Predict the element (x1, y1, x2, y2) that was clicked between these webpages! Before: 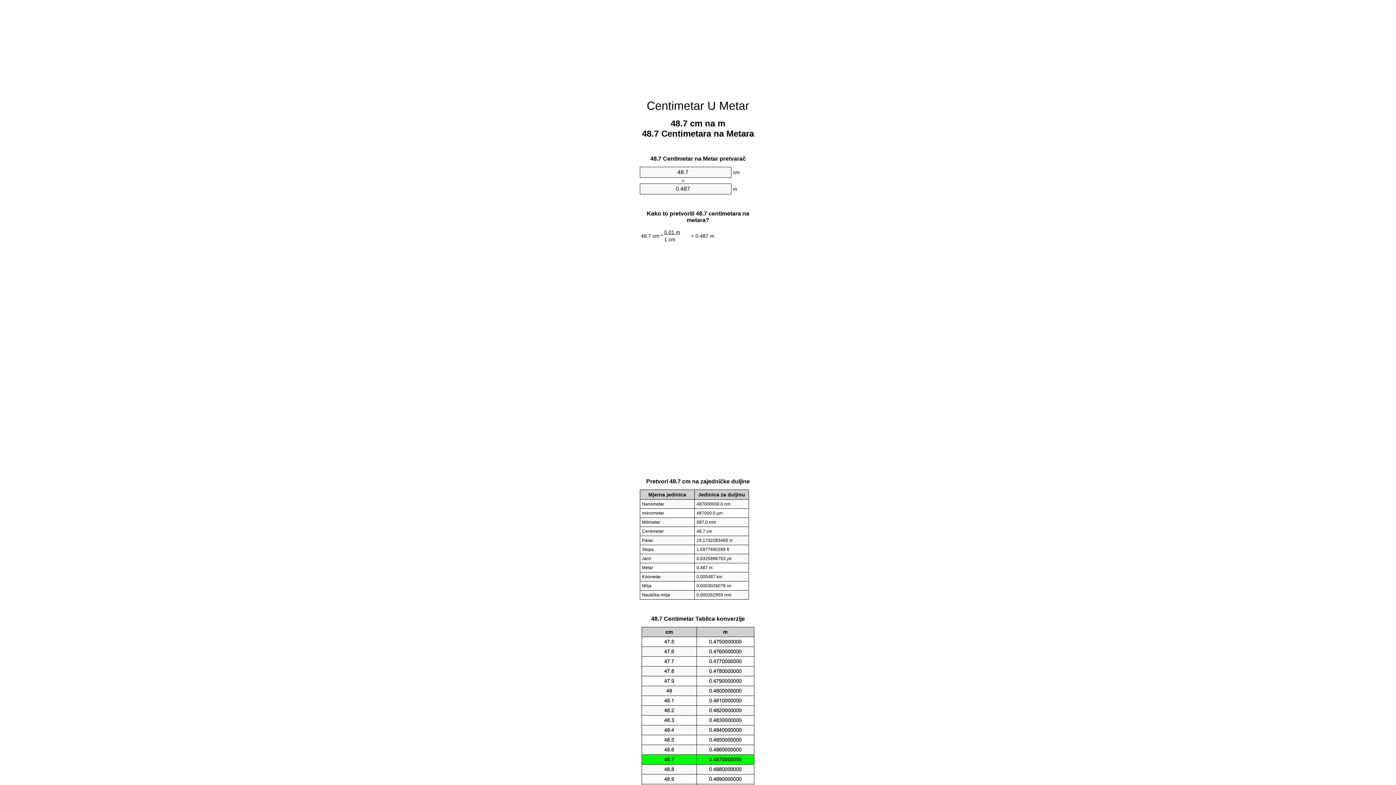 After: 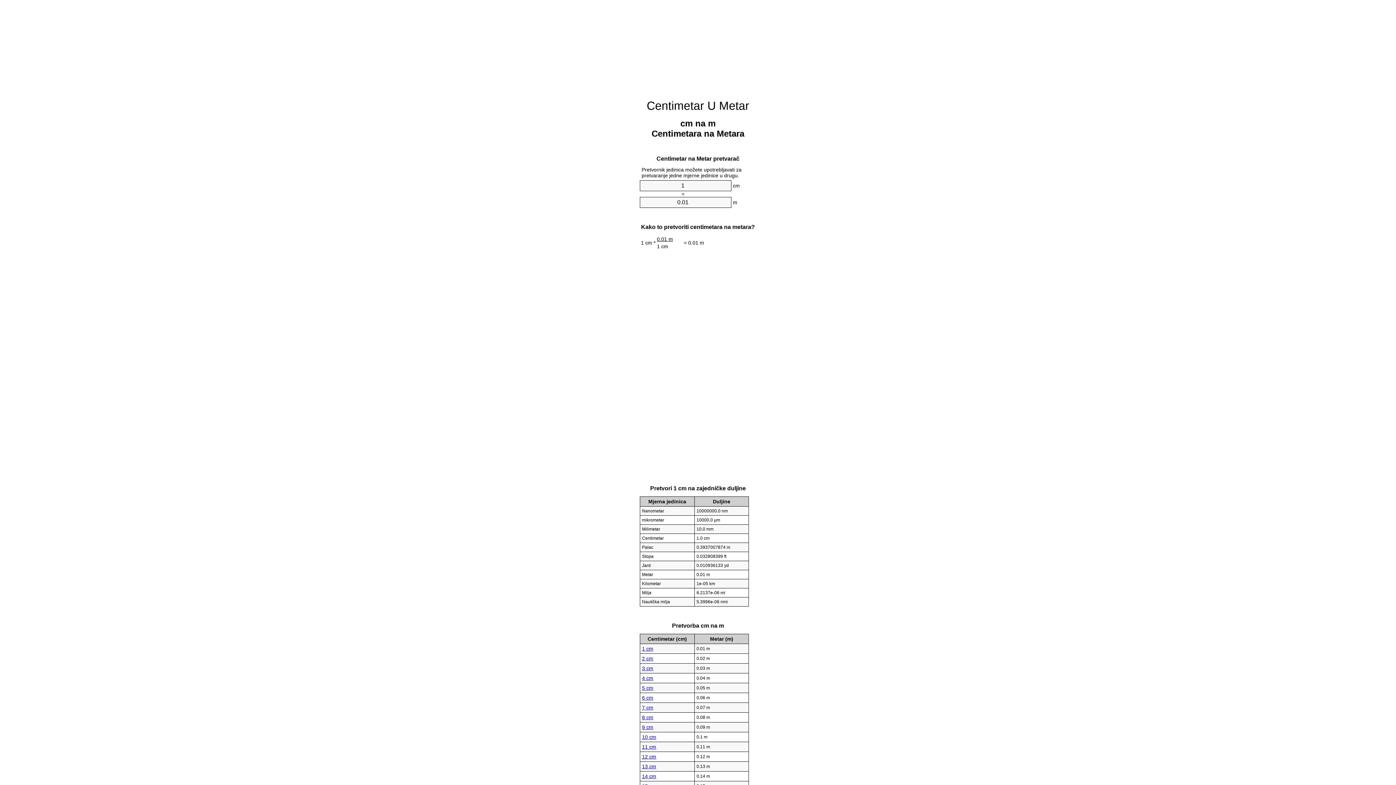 Action: bbox: (646, 99, 749, 112) label: Centimetar U Metar